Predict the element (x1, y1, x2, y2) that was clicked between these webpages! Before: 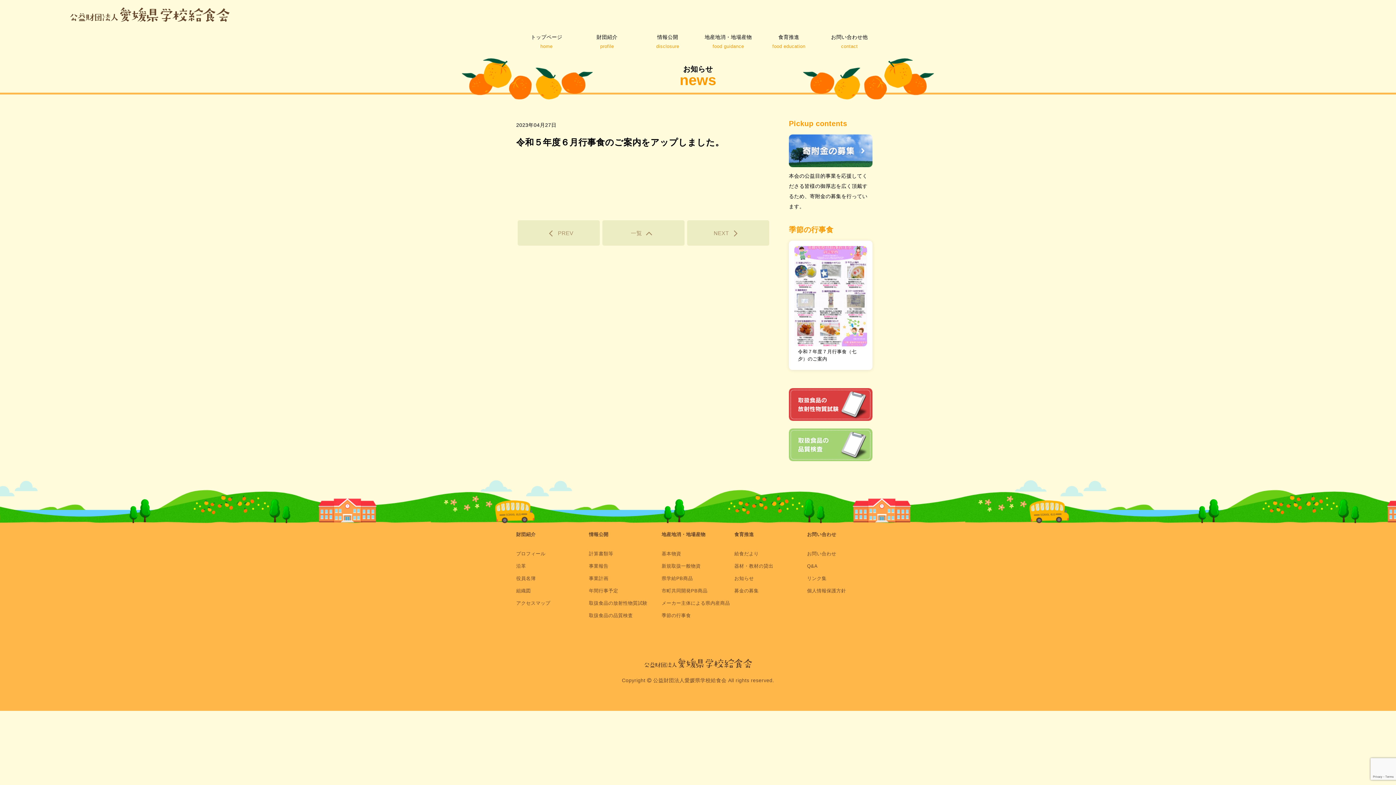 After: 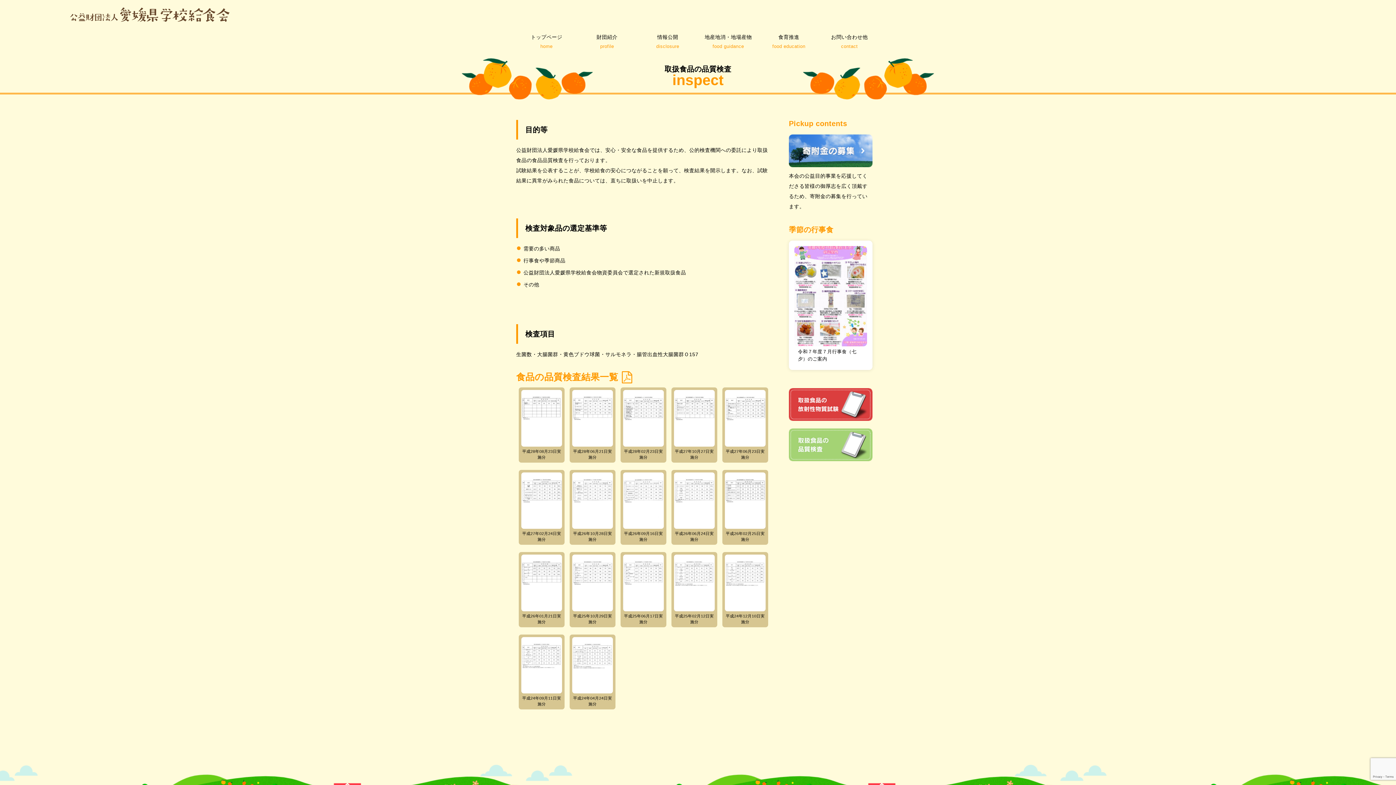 Action: label: 取扱食品の品質検査 bbox: (589, 609, 661, 622)